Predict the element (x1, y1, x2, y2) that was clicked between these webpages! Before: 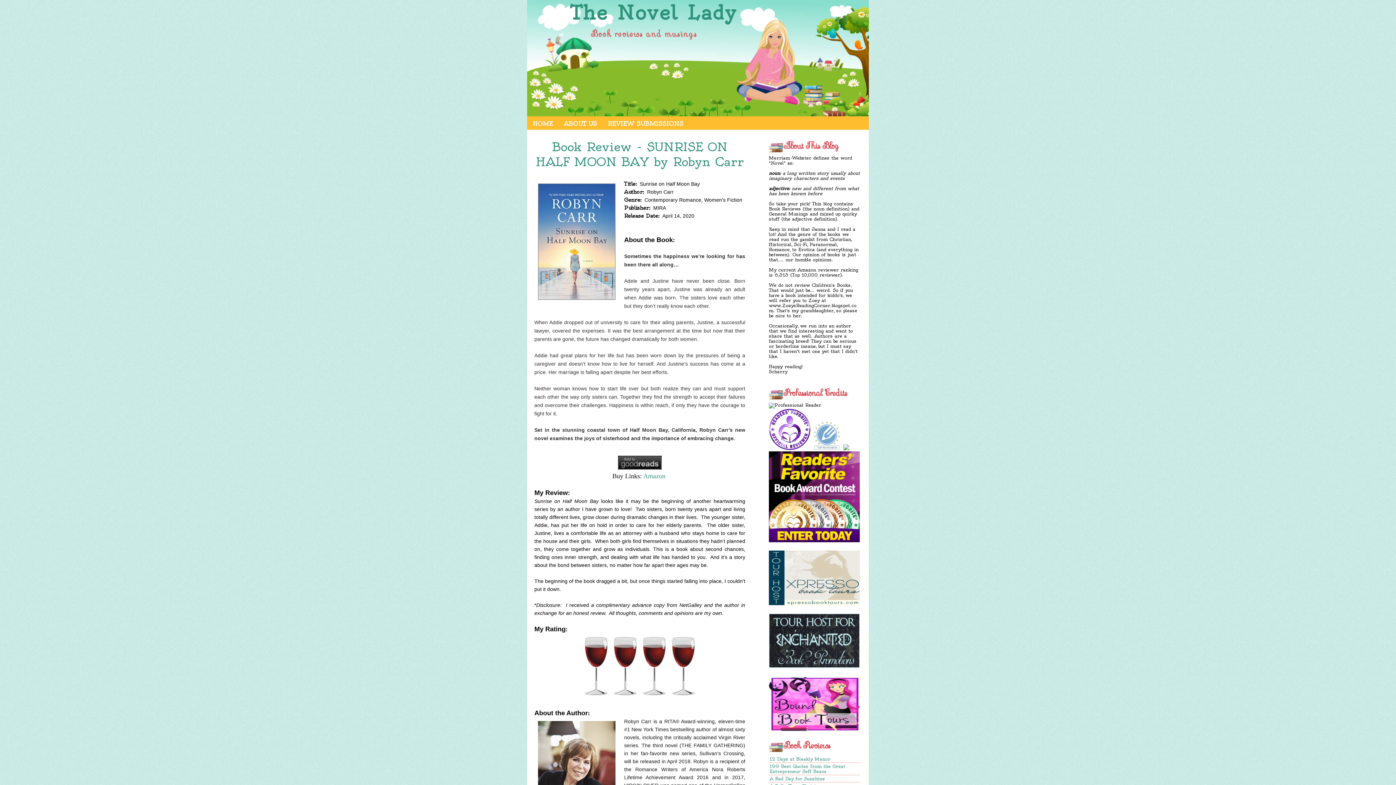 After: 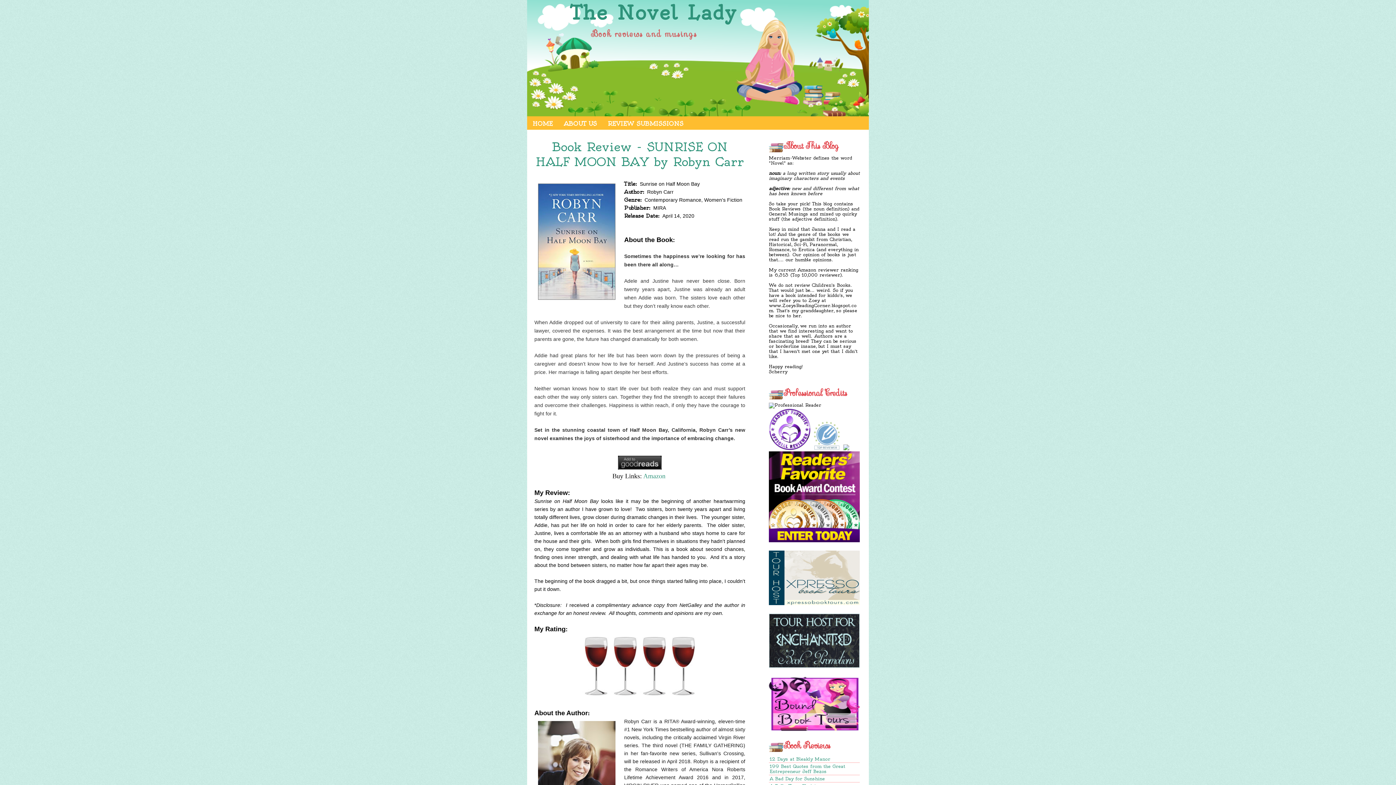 Action: bbox: (843, 446, 849, 451)